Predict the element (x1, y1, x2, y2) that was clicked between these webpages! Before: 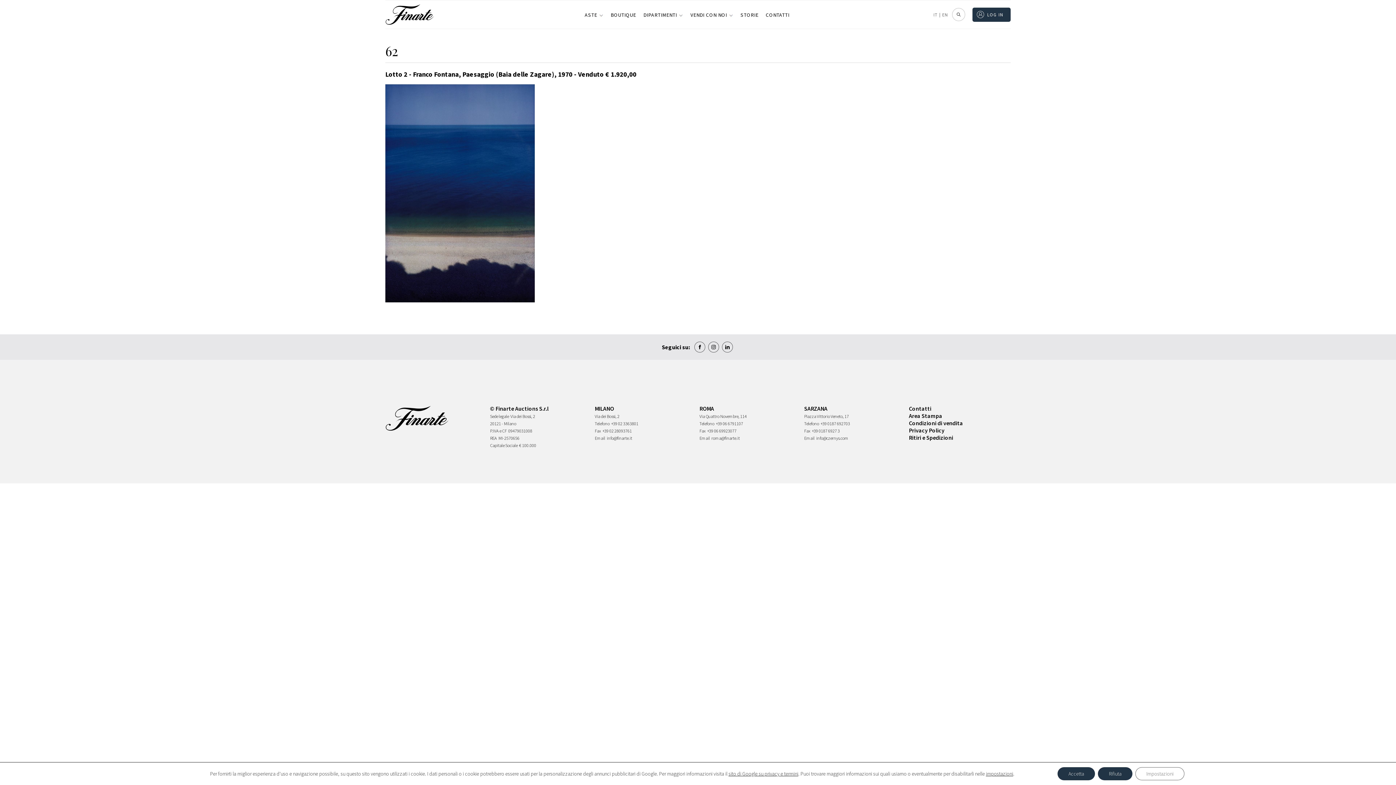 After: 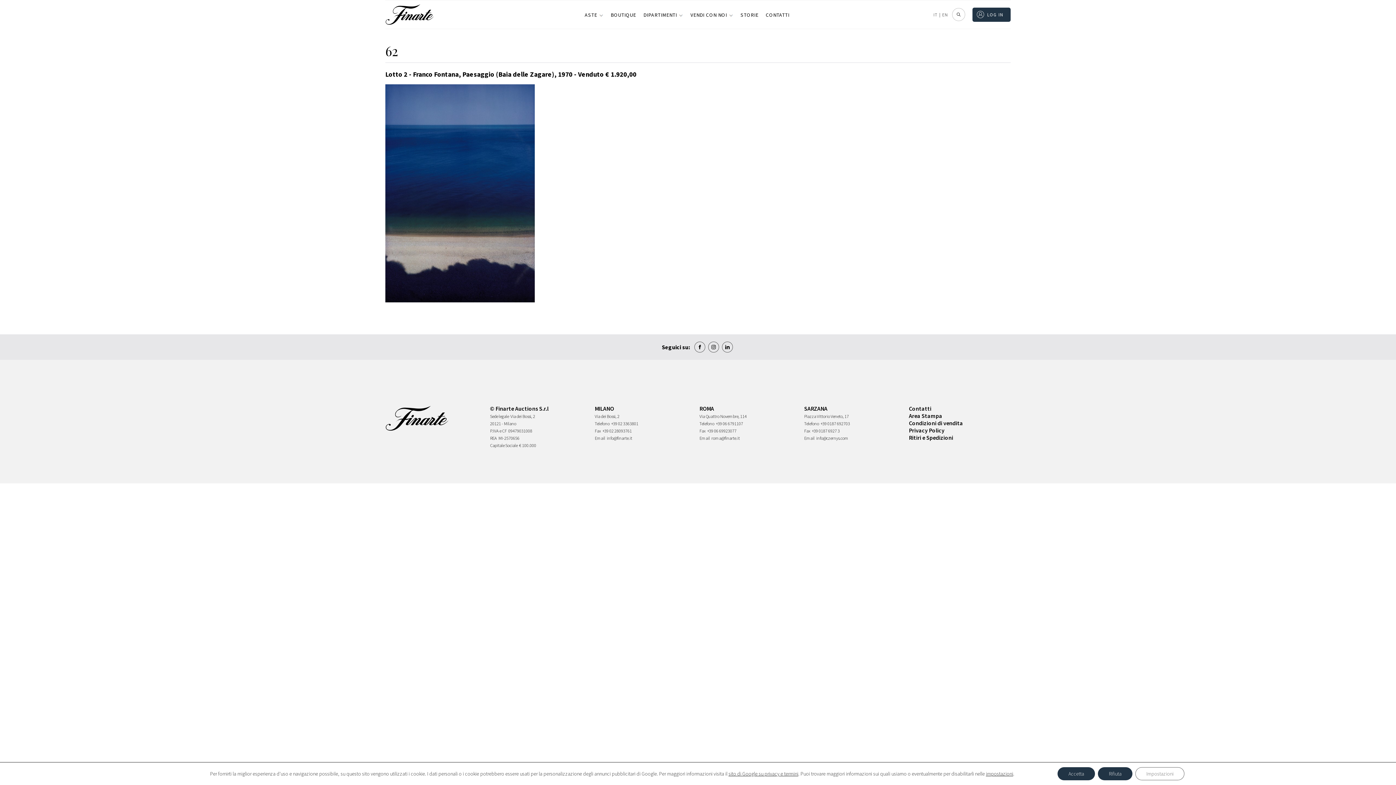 Action: label: DIPARTIMENTI bbox: (643, 11, 683, 18)